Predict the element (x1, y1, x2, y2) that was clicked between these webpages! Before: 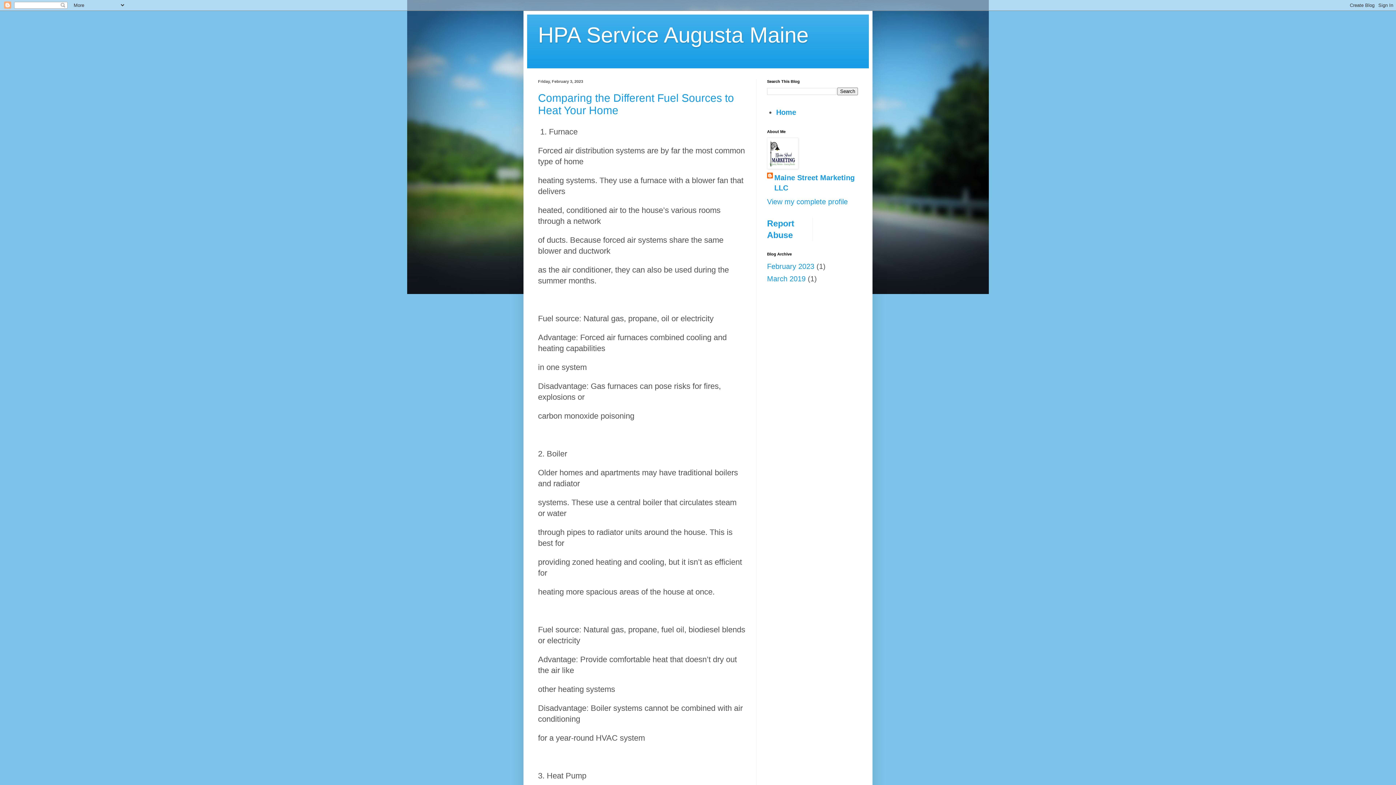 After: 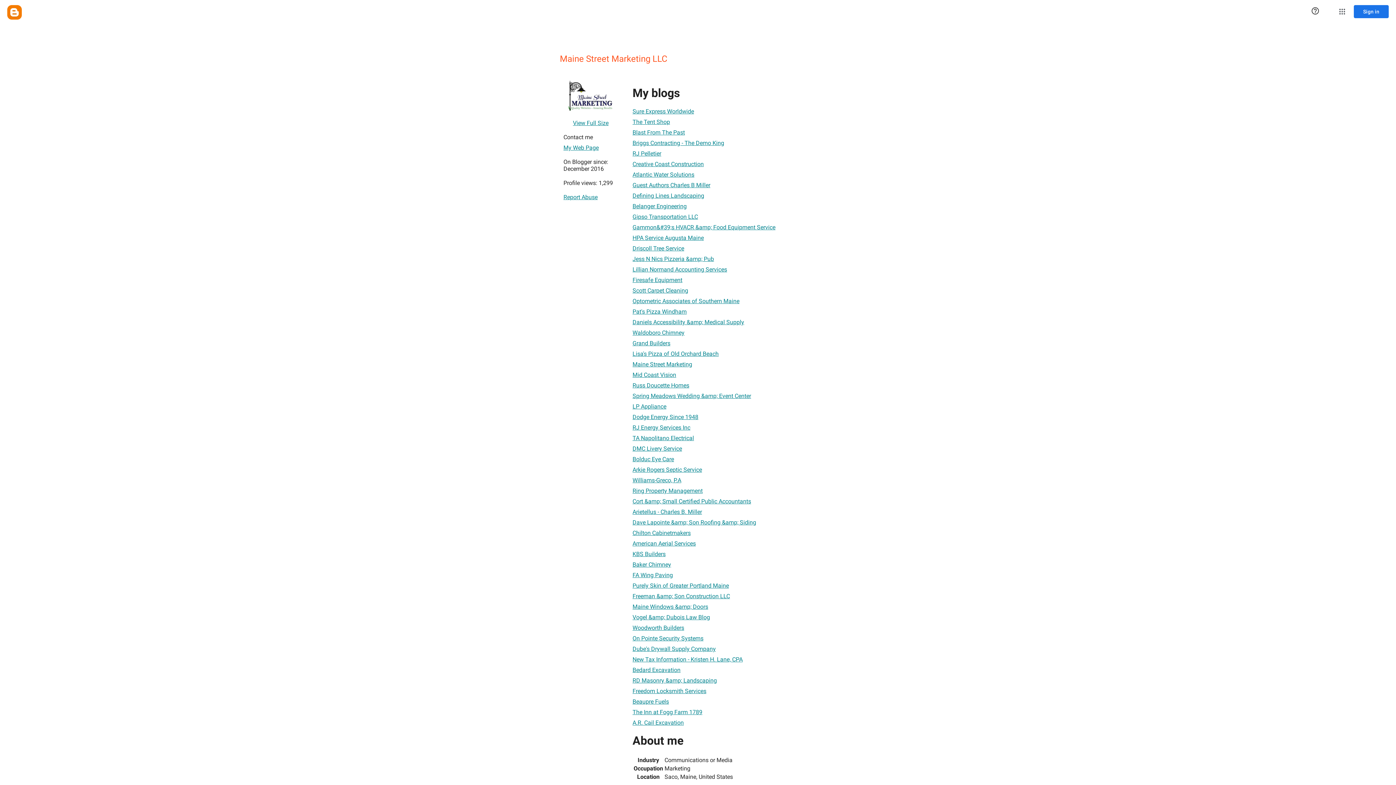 Action: bbox: (767, 197, 848, 205) label: View my complete profile